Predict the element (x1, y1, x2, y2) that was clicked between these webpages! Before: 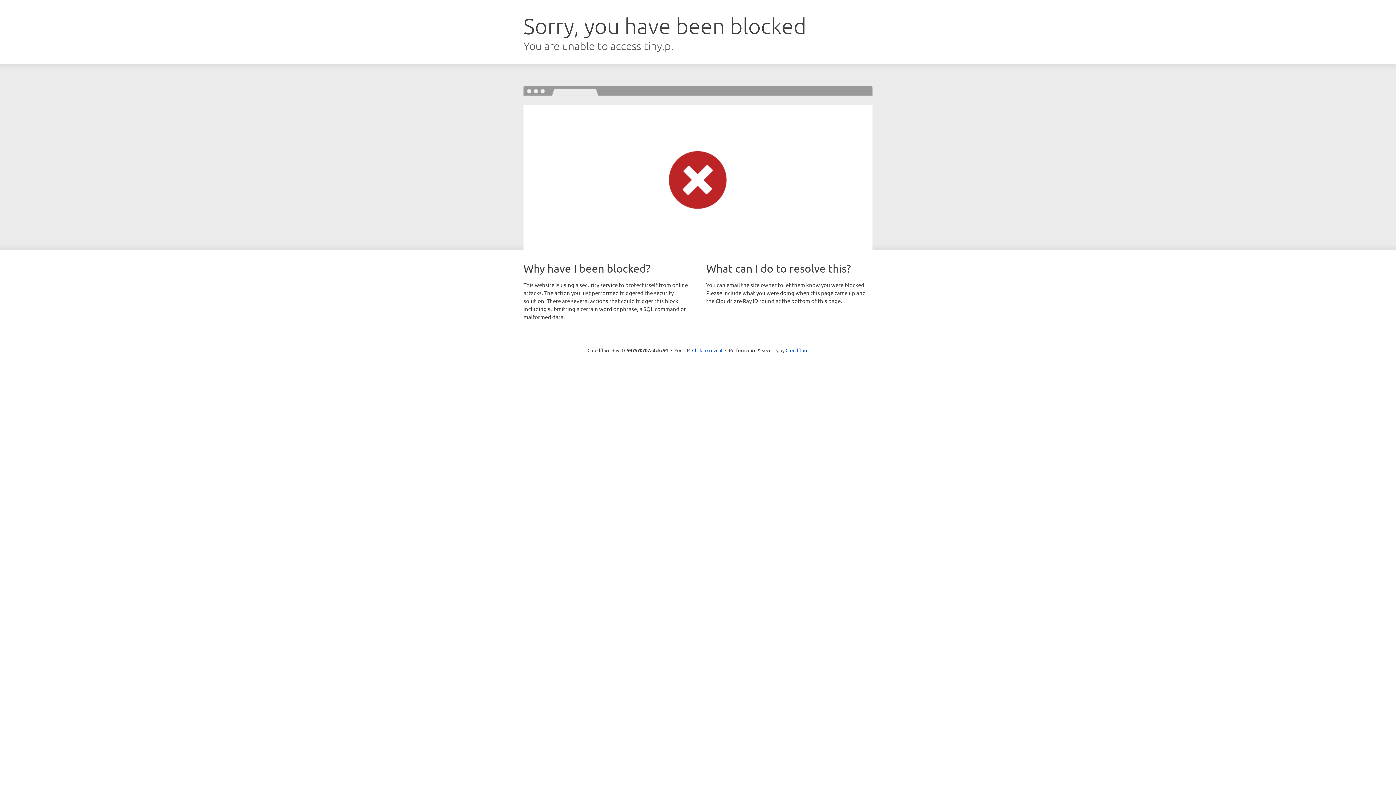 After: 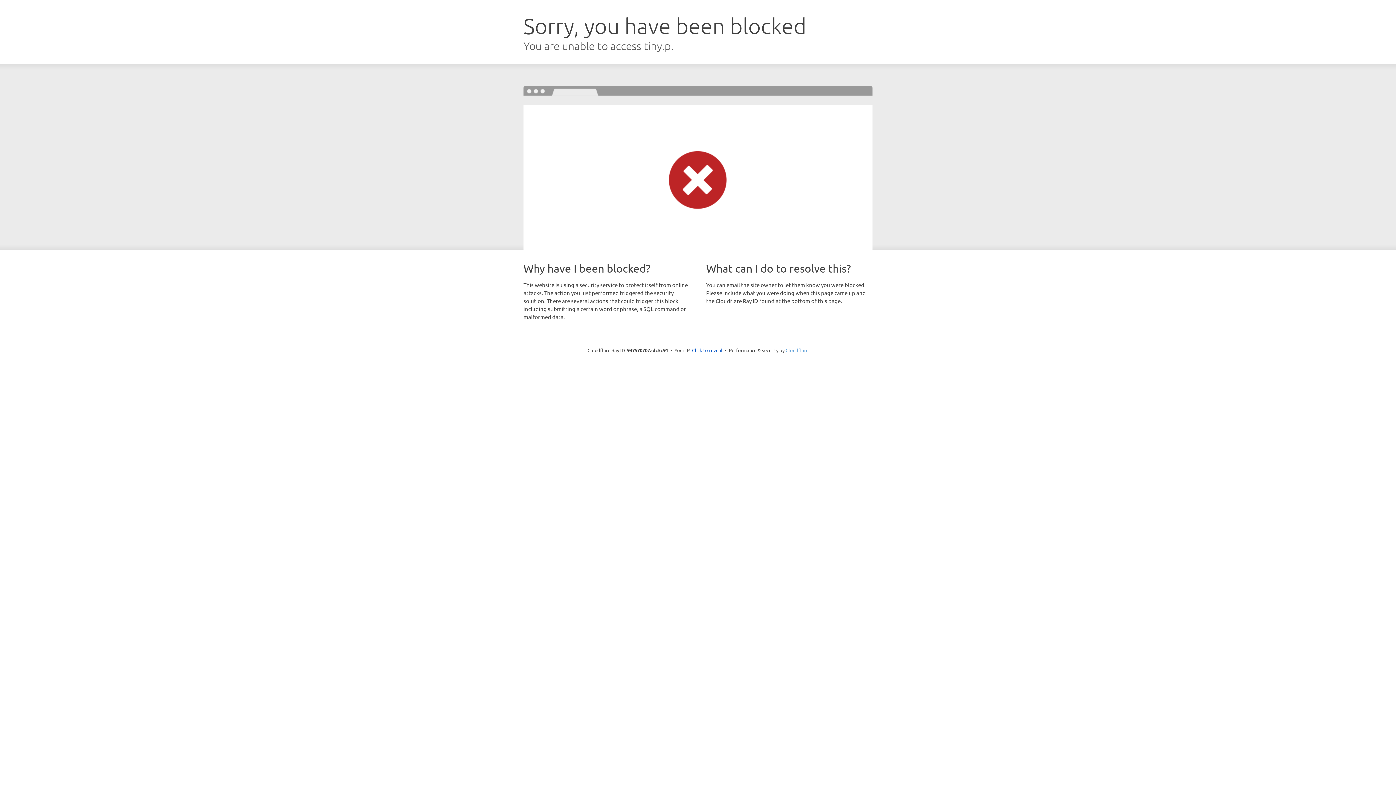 Action: bbox: (785, 347, 808, 353) label: Cloudflare